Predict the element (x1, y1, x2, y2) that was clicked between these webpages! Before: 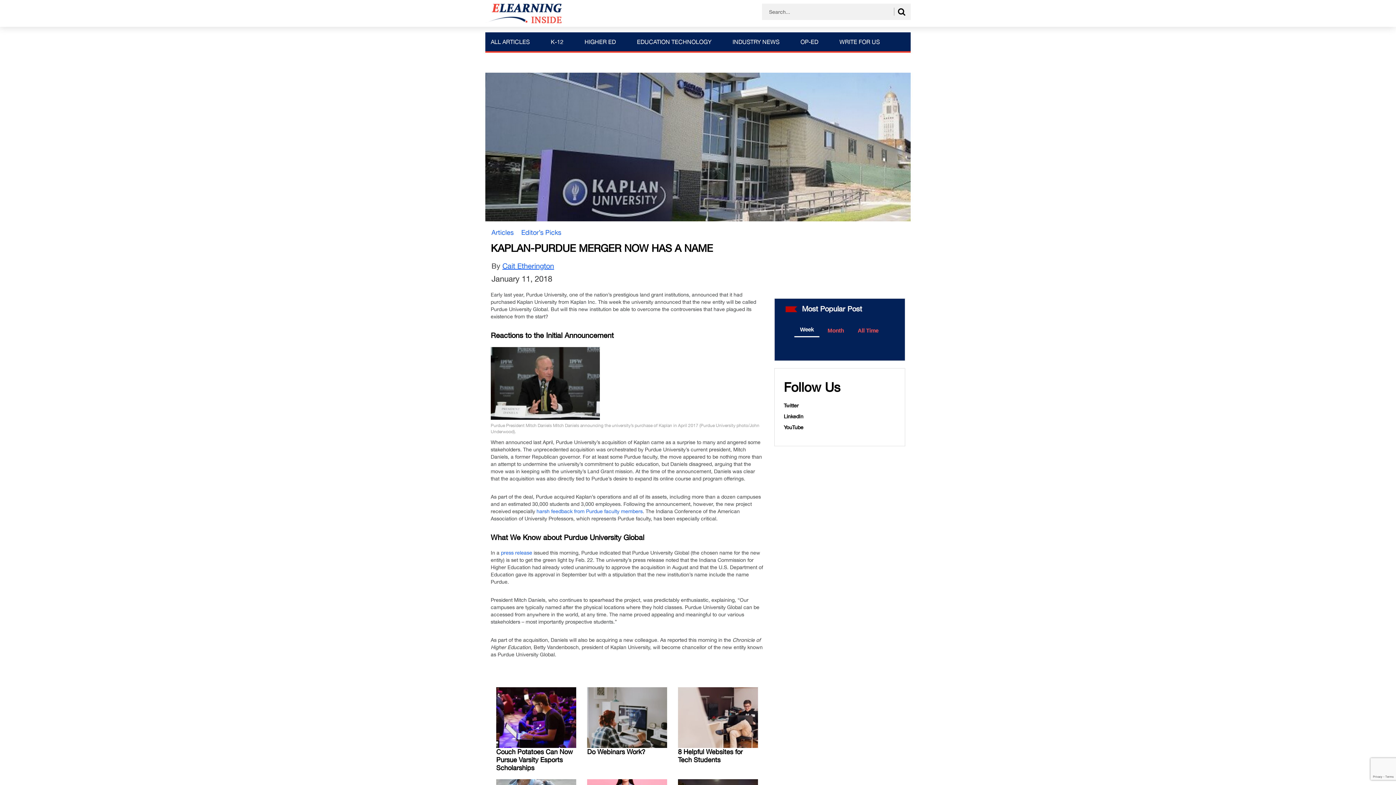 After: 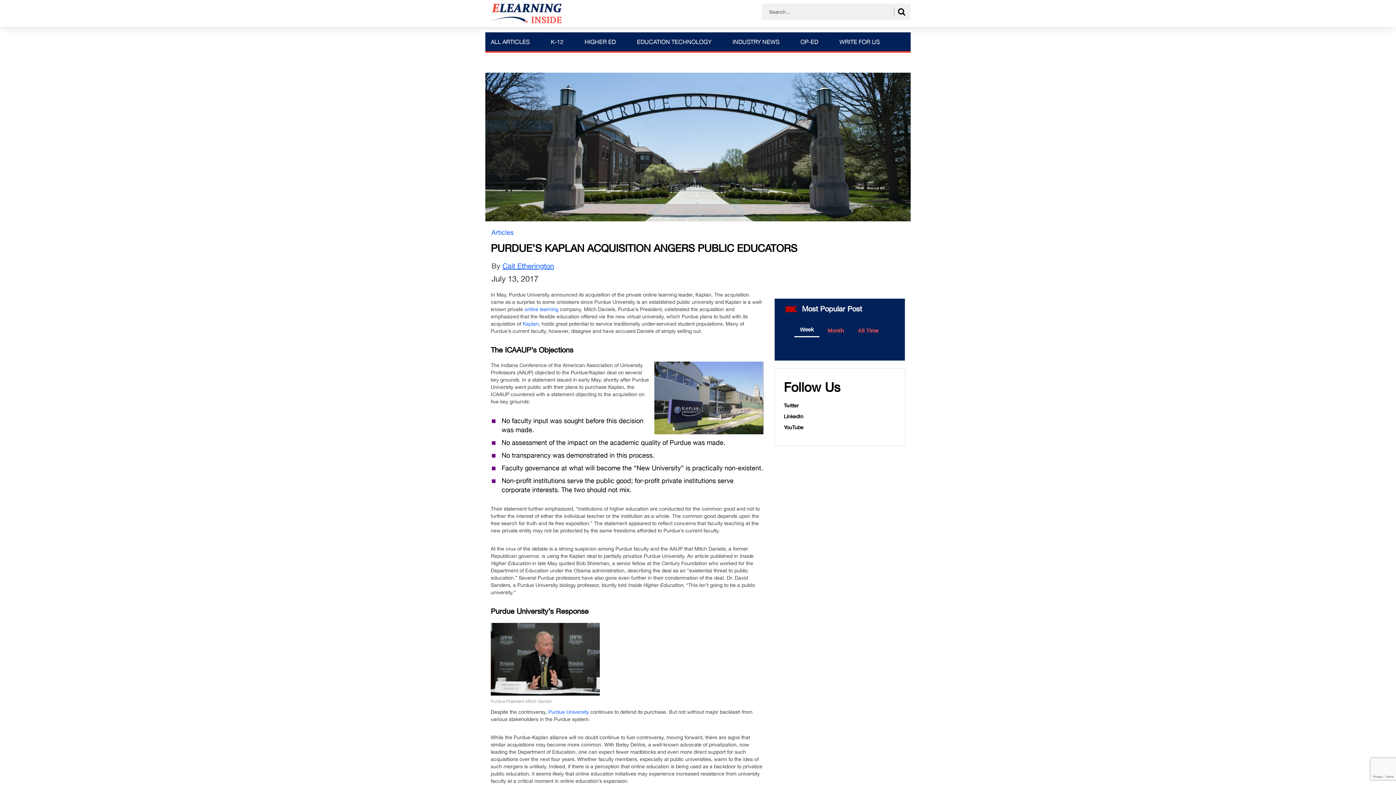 Action: bbox: (536, 508, 642, 514) label: harsh feedback from Purdue faculty members